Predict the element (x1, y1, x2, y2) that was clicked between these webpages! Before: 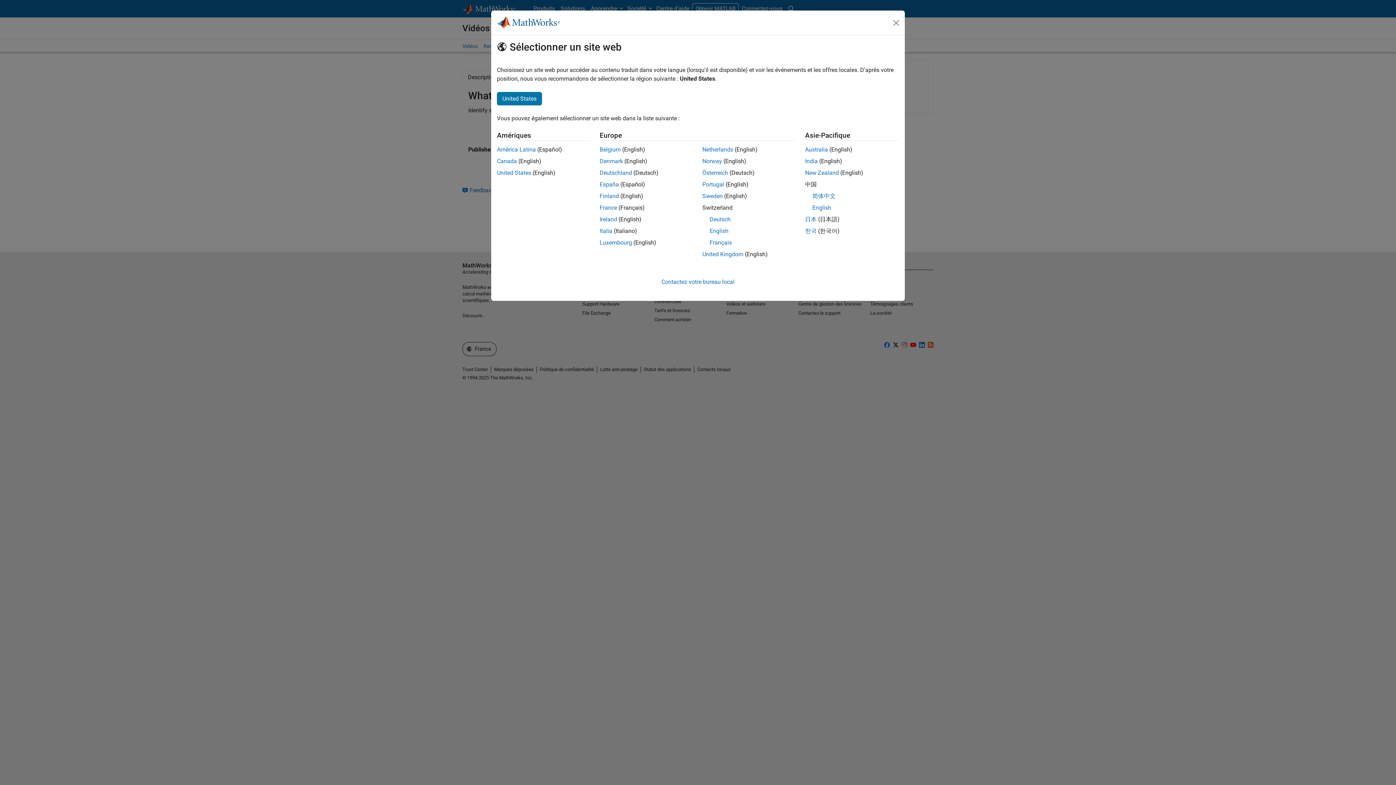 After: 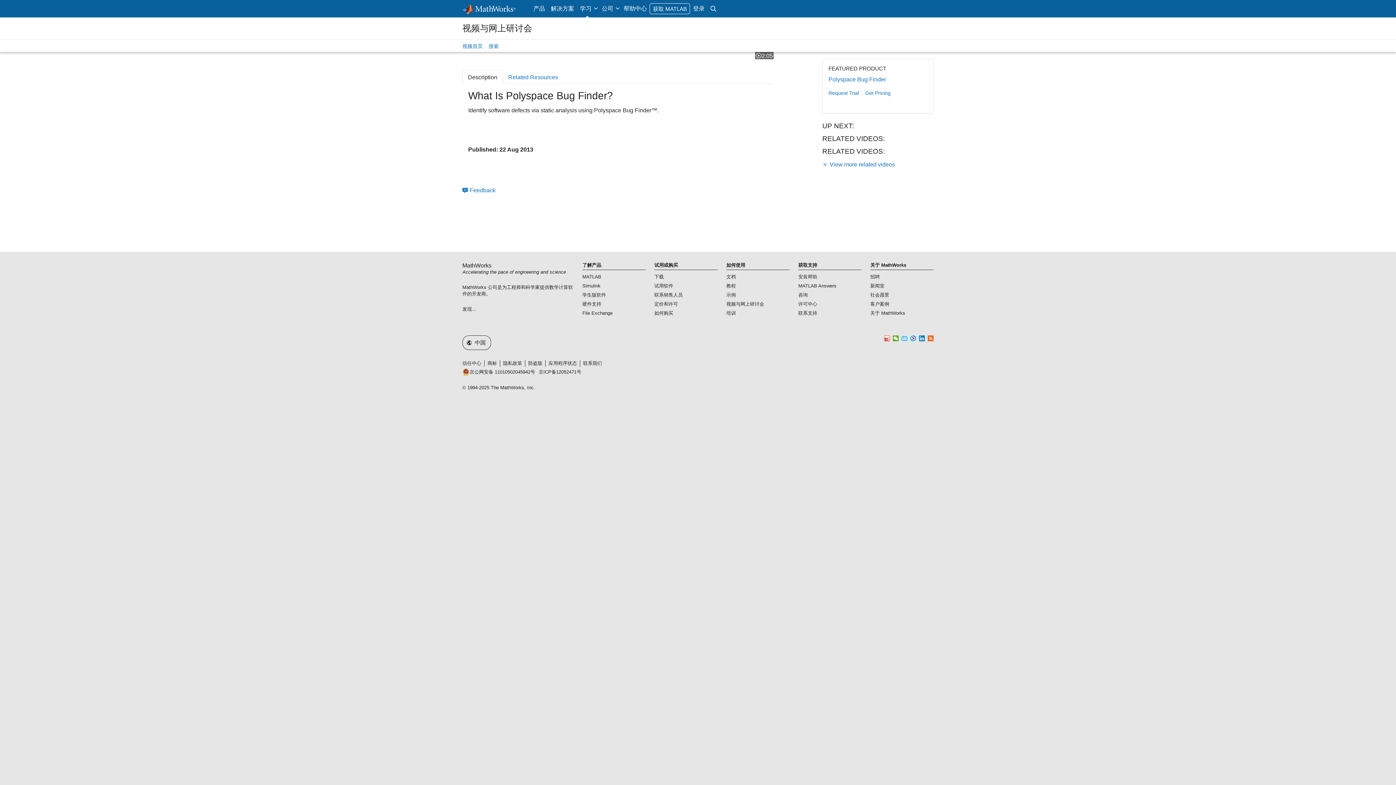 Action: label: 简体中文 bbox: (812, 192, 835, 199)